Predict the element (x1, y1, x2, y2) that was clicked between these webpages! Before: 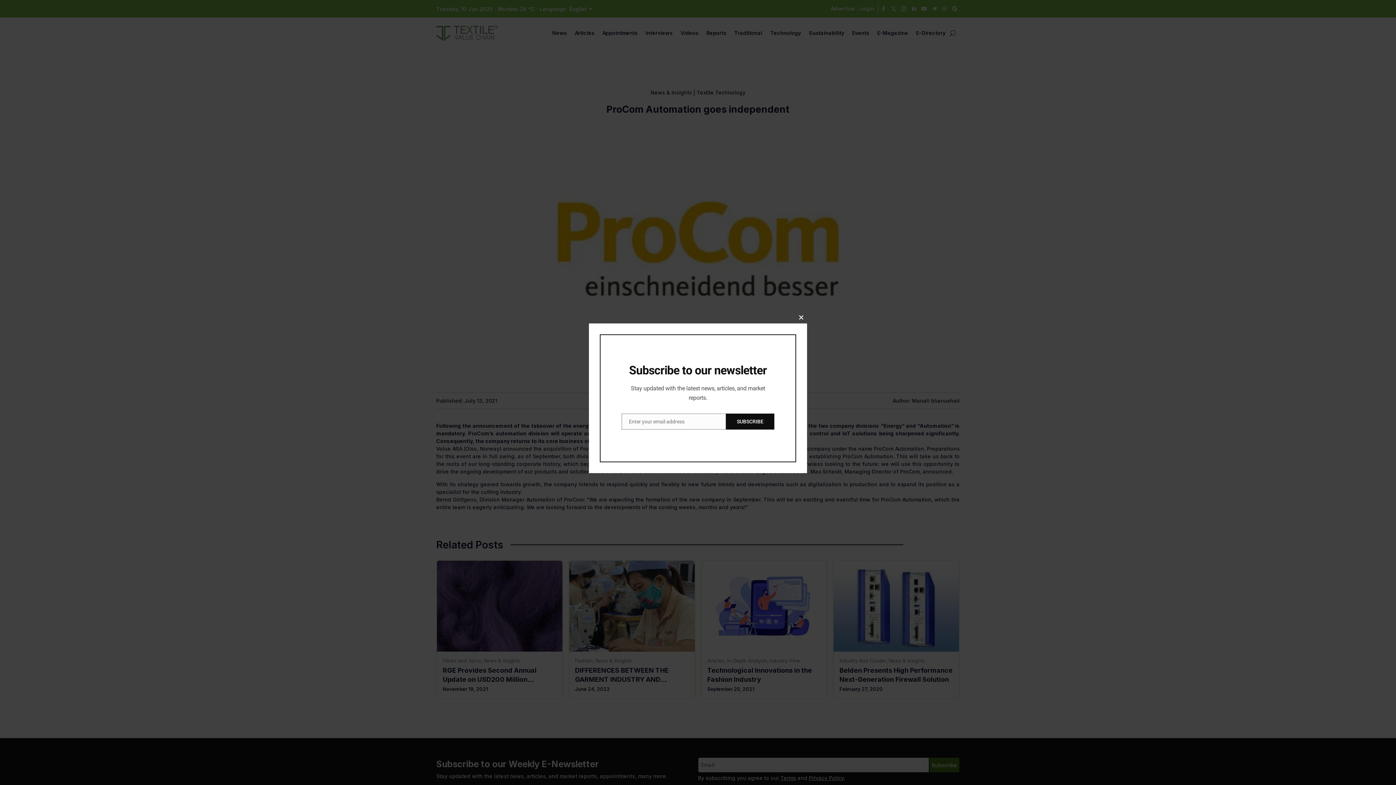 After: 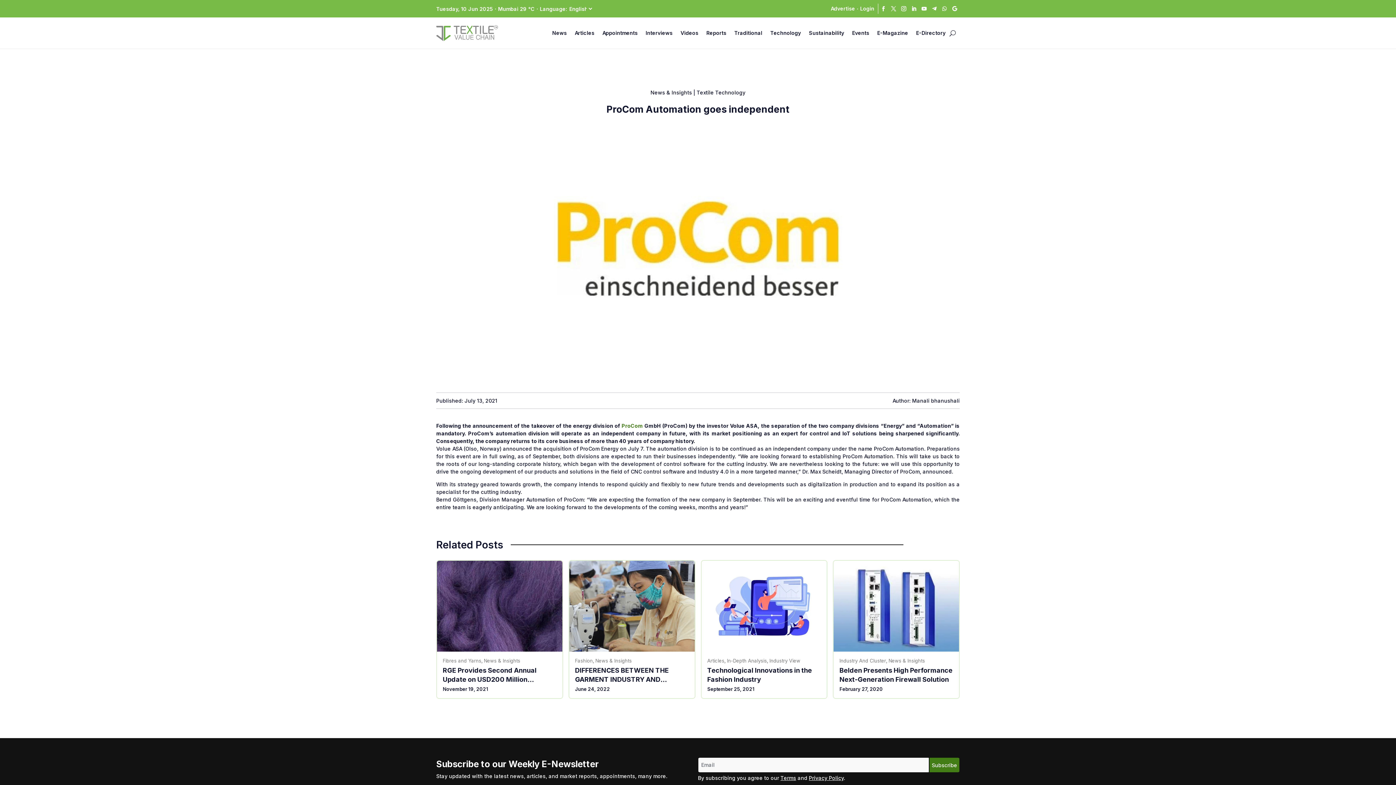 Action: label: Close this module bbox: (795, 312, 807, 323)